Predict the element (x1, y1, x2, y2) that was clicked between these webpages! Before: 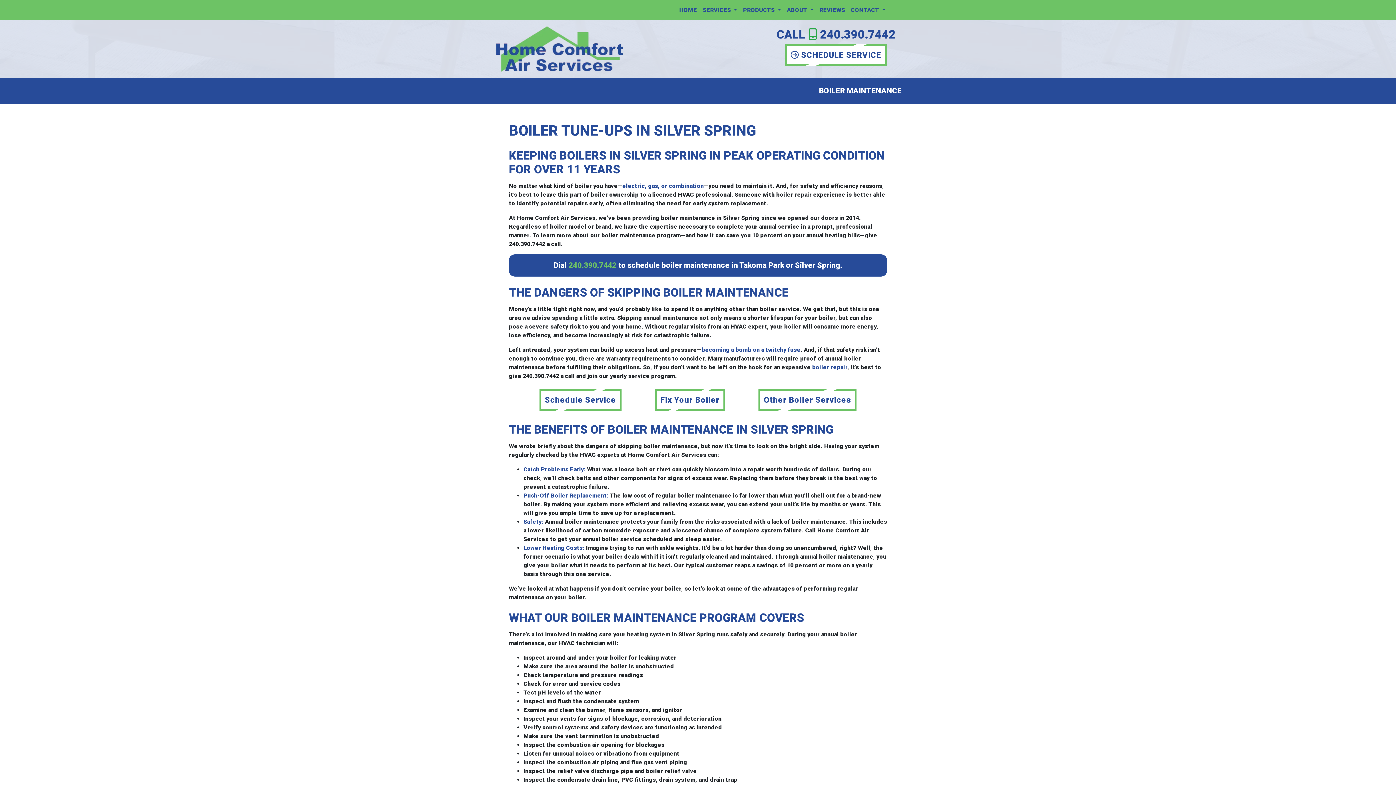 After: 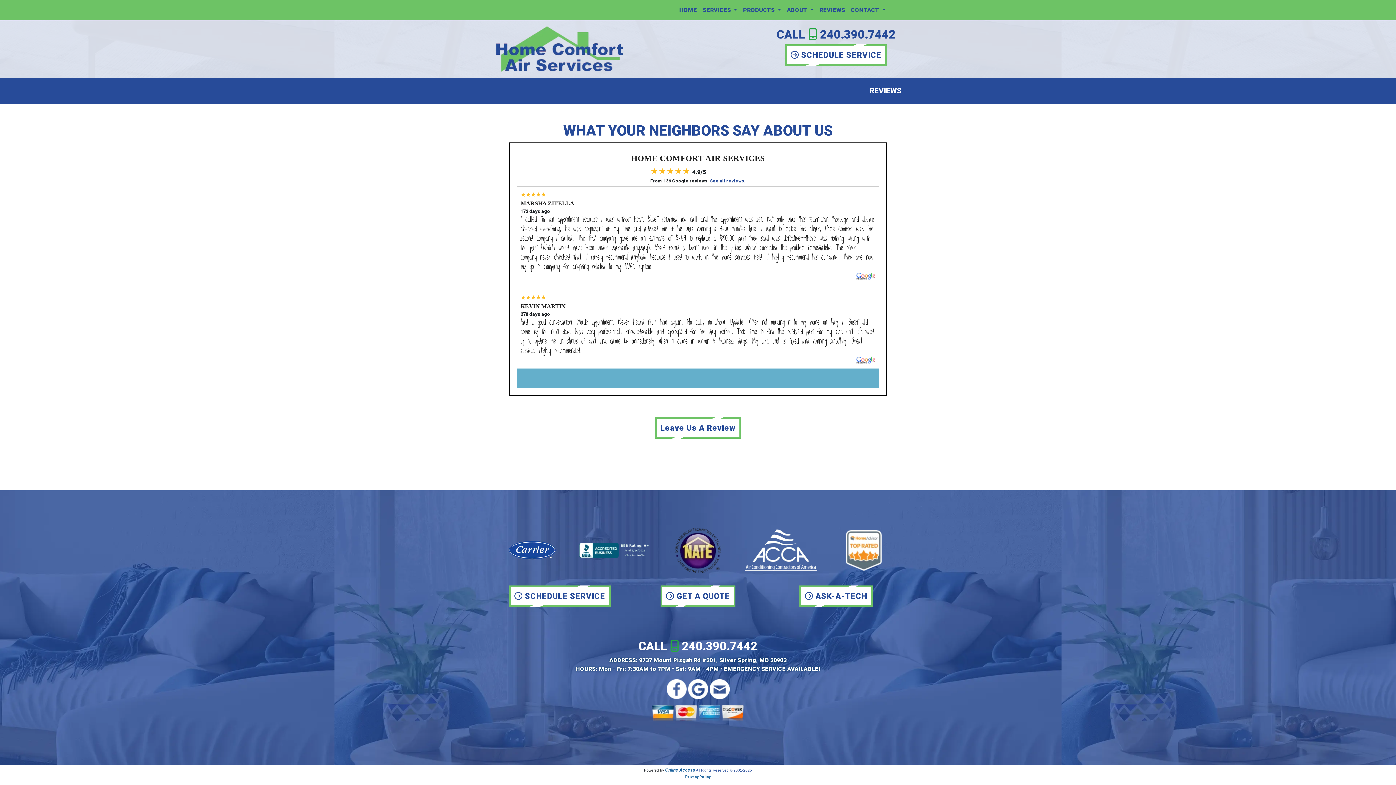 Action: label: REVIEWS bbox: (816, 2, 848, 17)